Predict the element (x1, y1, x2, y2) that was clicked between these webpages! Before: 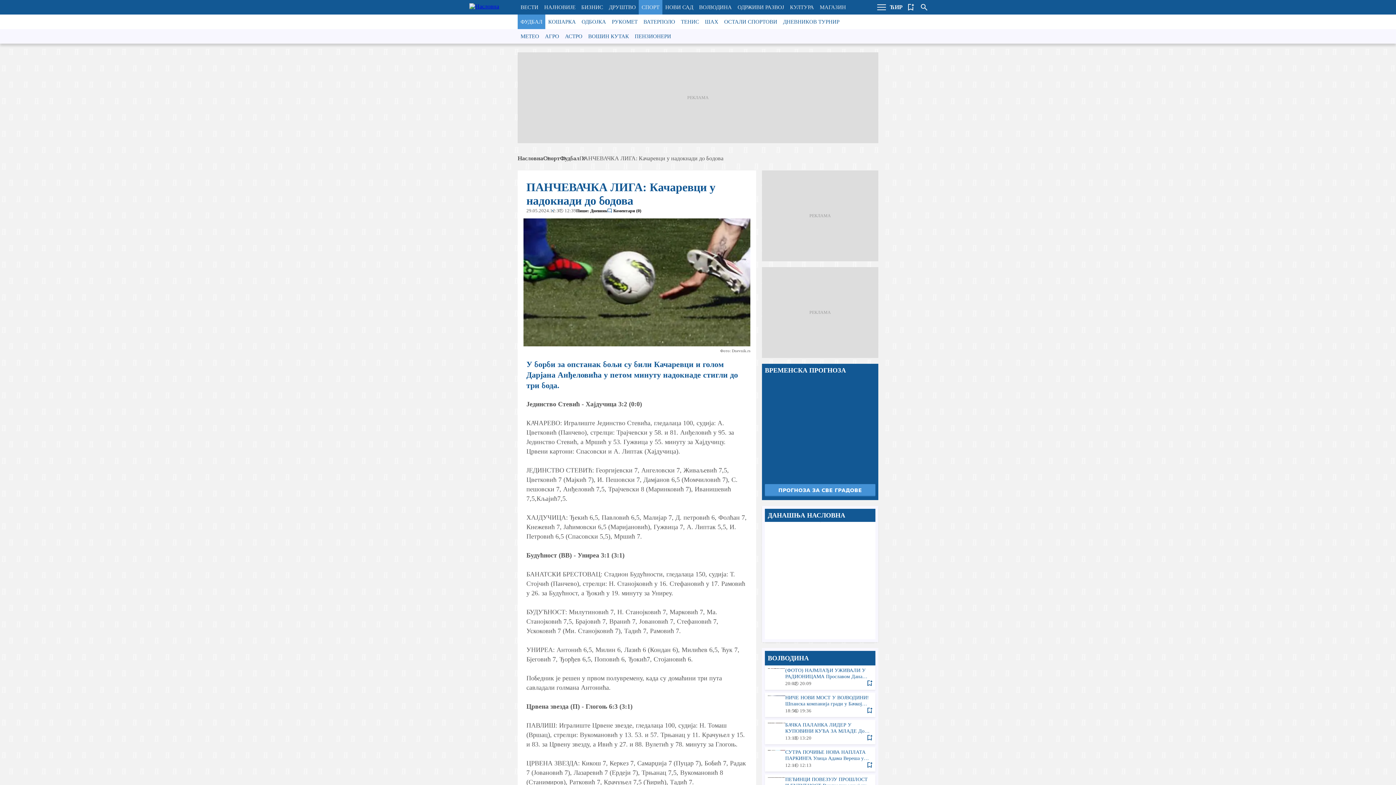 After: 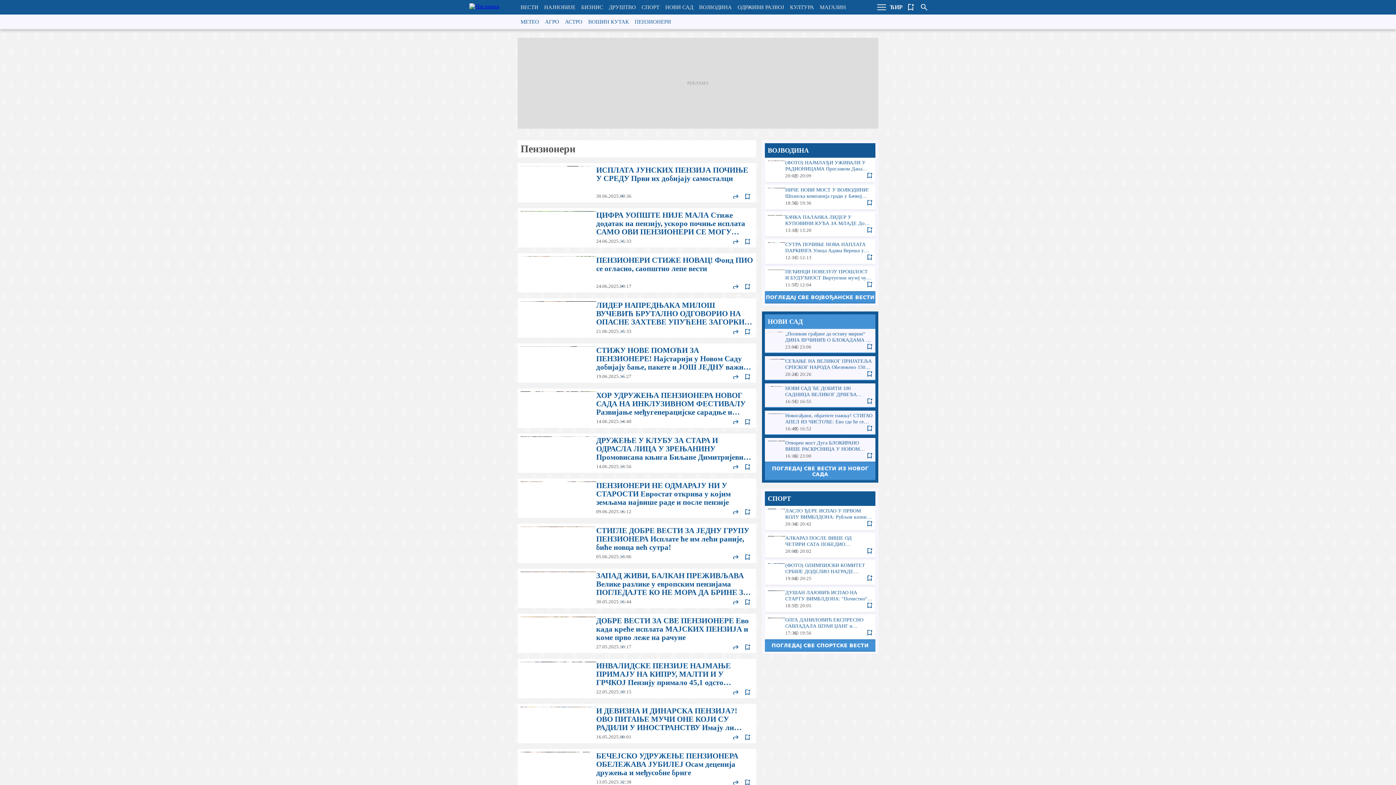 Action: bbox: (632, 29, 674, 43) label: ПЕНЗИОНЕРИ